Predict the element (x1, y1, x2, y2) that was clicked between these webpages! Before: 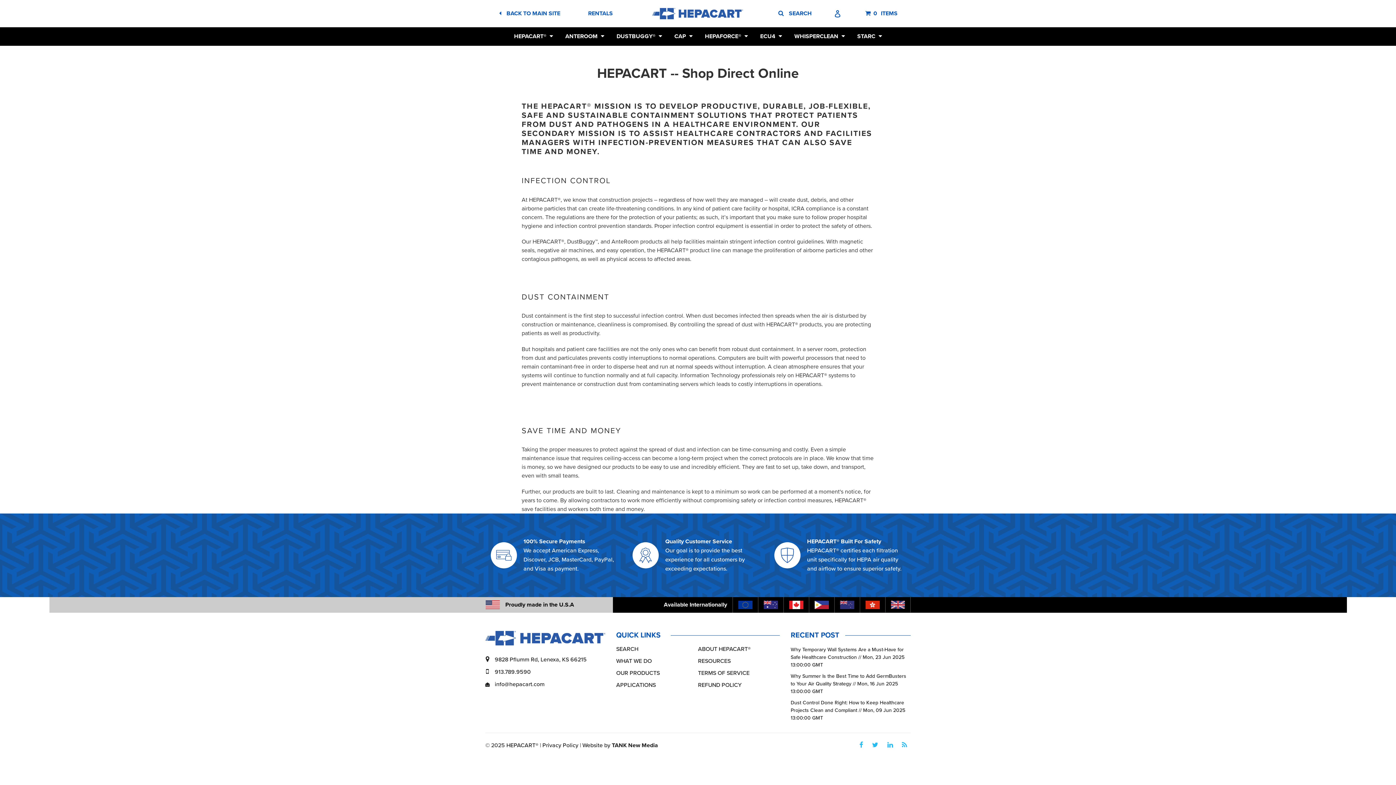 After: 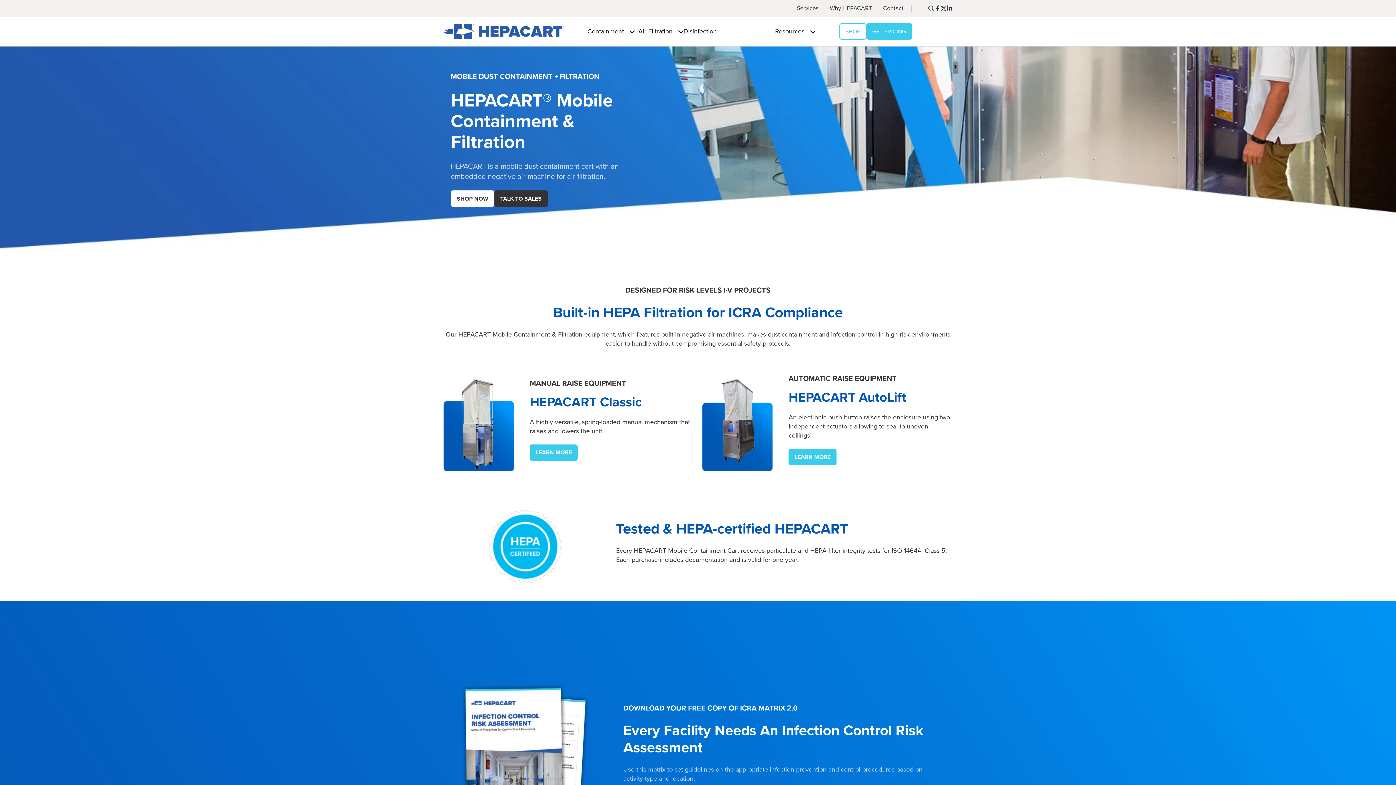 Action: label: OUR PRODUCTS bbox: (616, 669, 660, 677)